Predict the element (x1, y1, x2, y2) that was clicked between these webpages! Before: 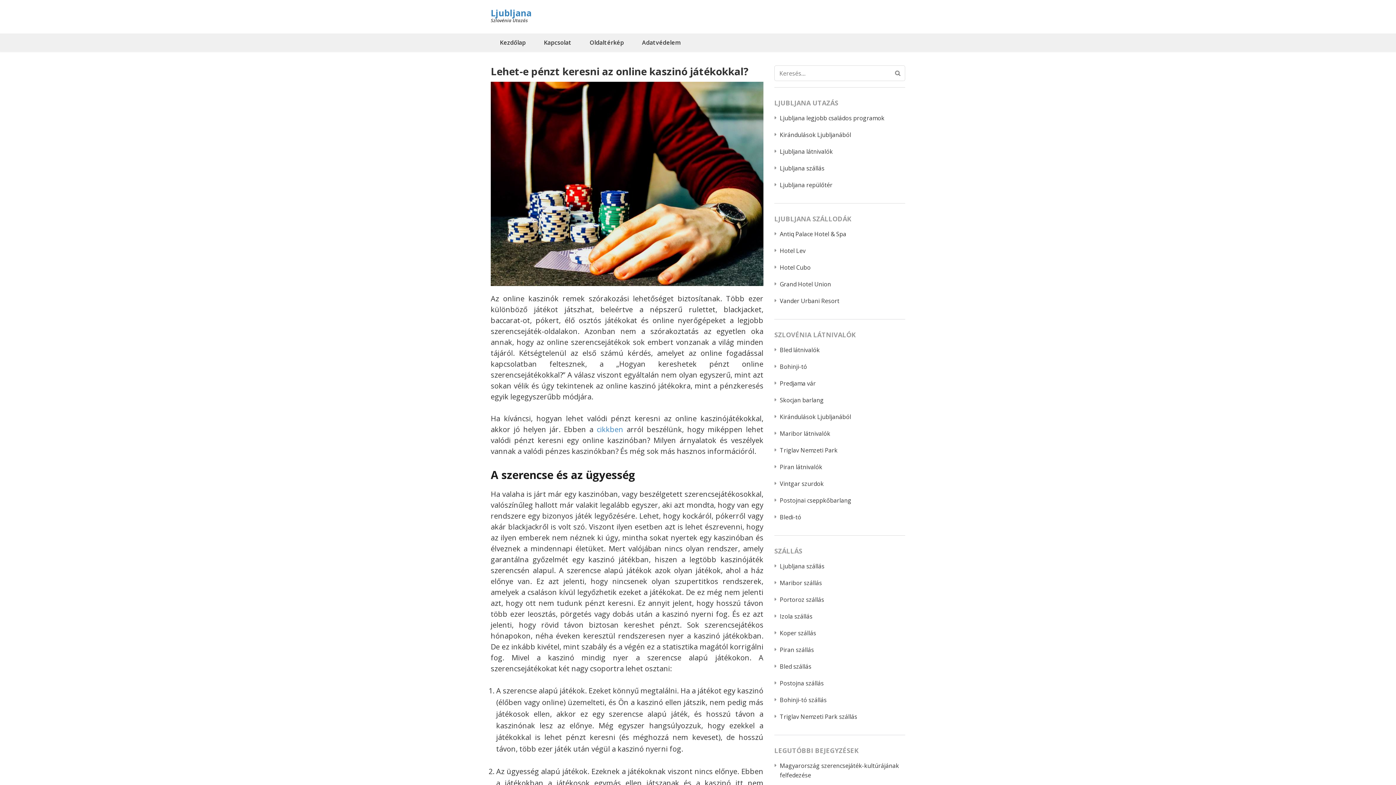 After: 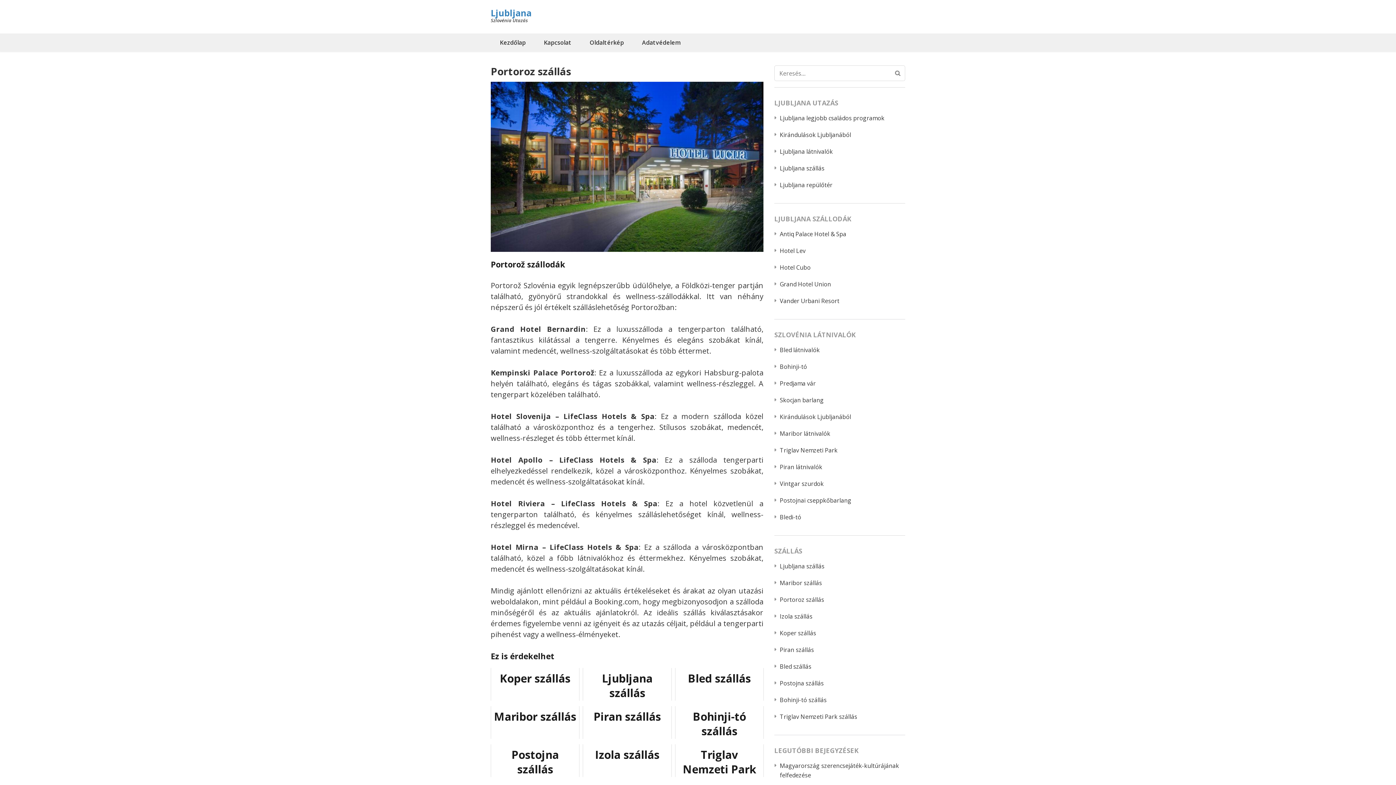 Action: label: Portoroz szállás bbox: (780, 596, 824, 604)